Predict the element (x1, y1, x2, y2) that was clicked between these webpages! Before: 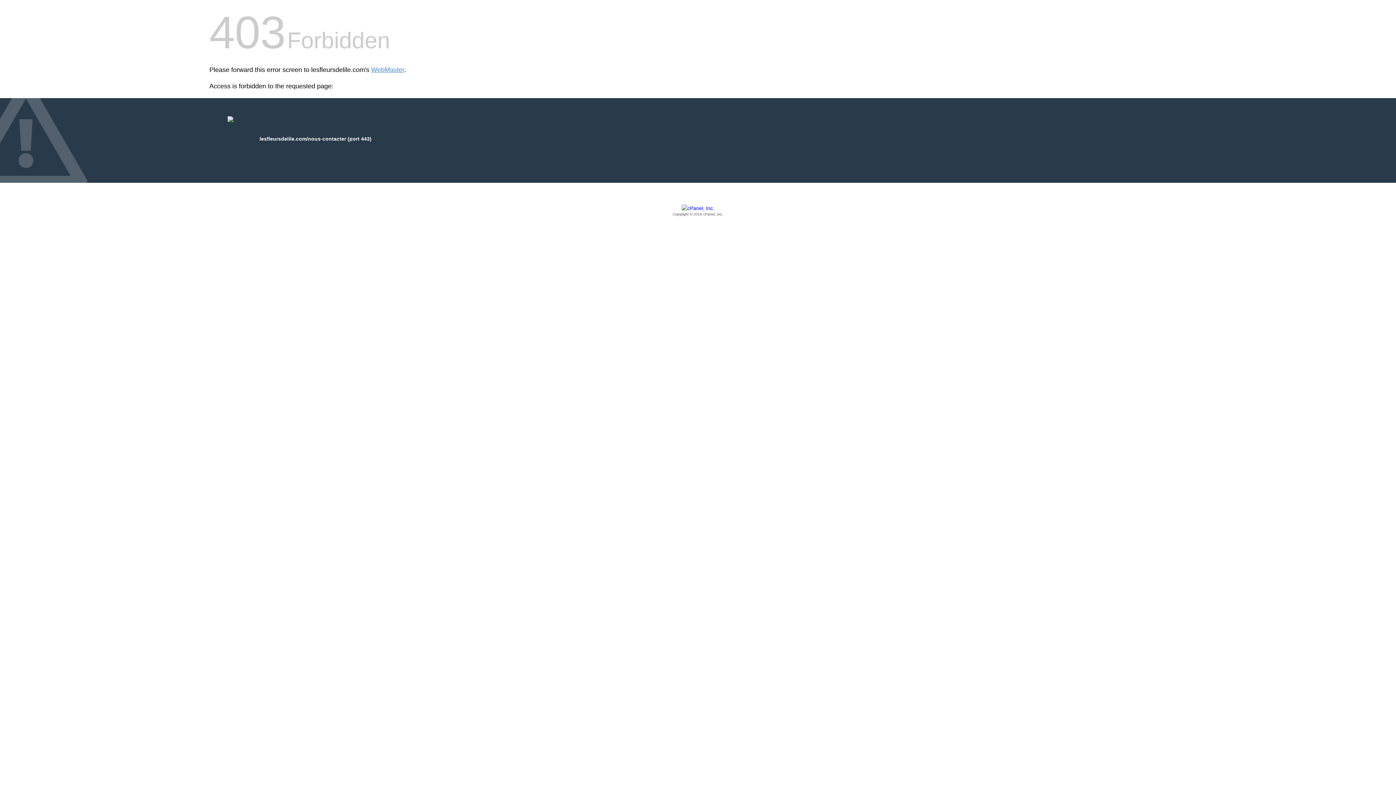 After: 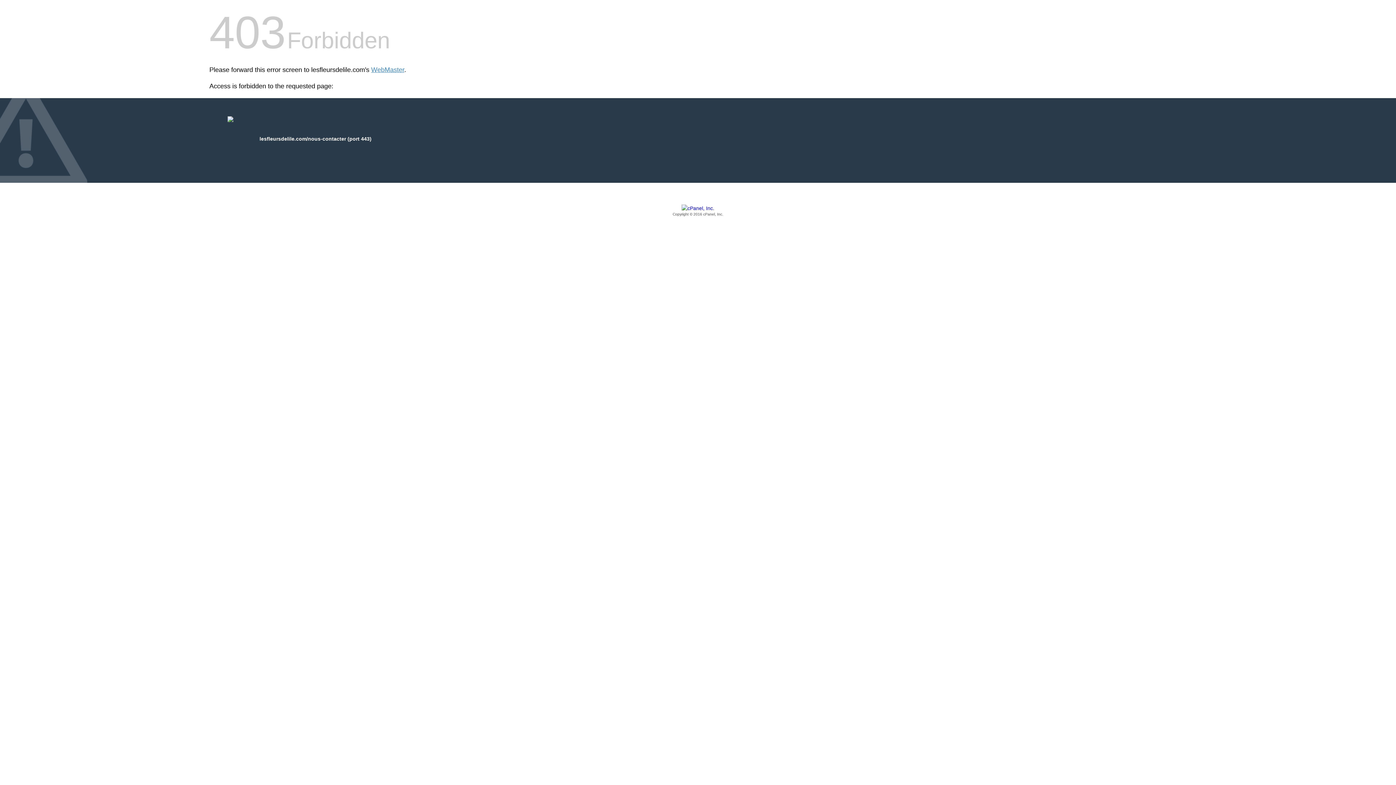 Action: bbox: (209, 205, 1186, 217) label: Copyright © 2016 cPanel, Inc.